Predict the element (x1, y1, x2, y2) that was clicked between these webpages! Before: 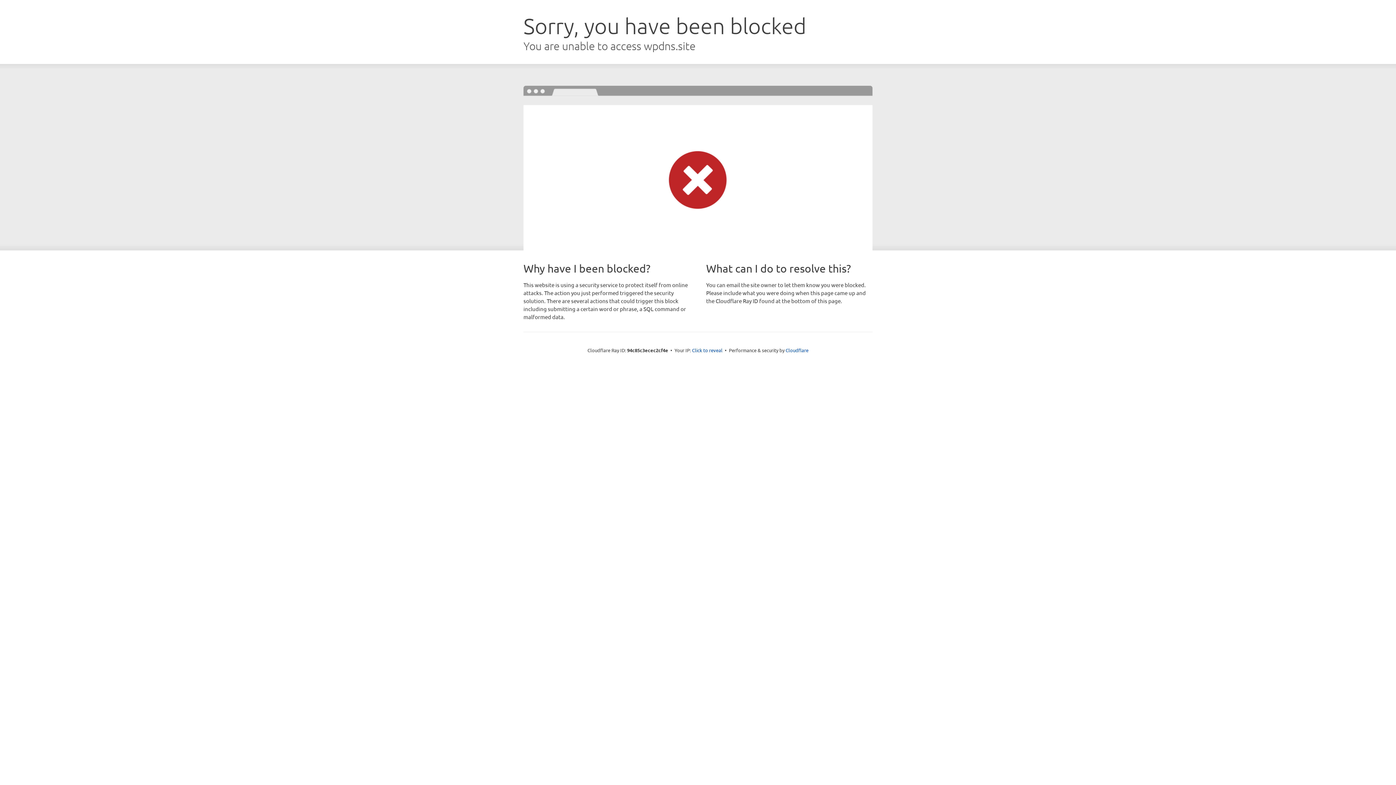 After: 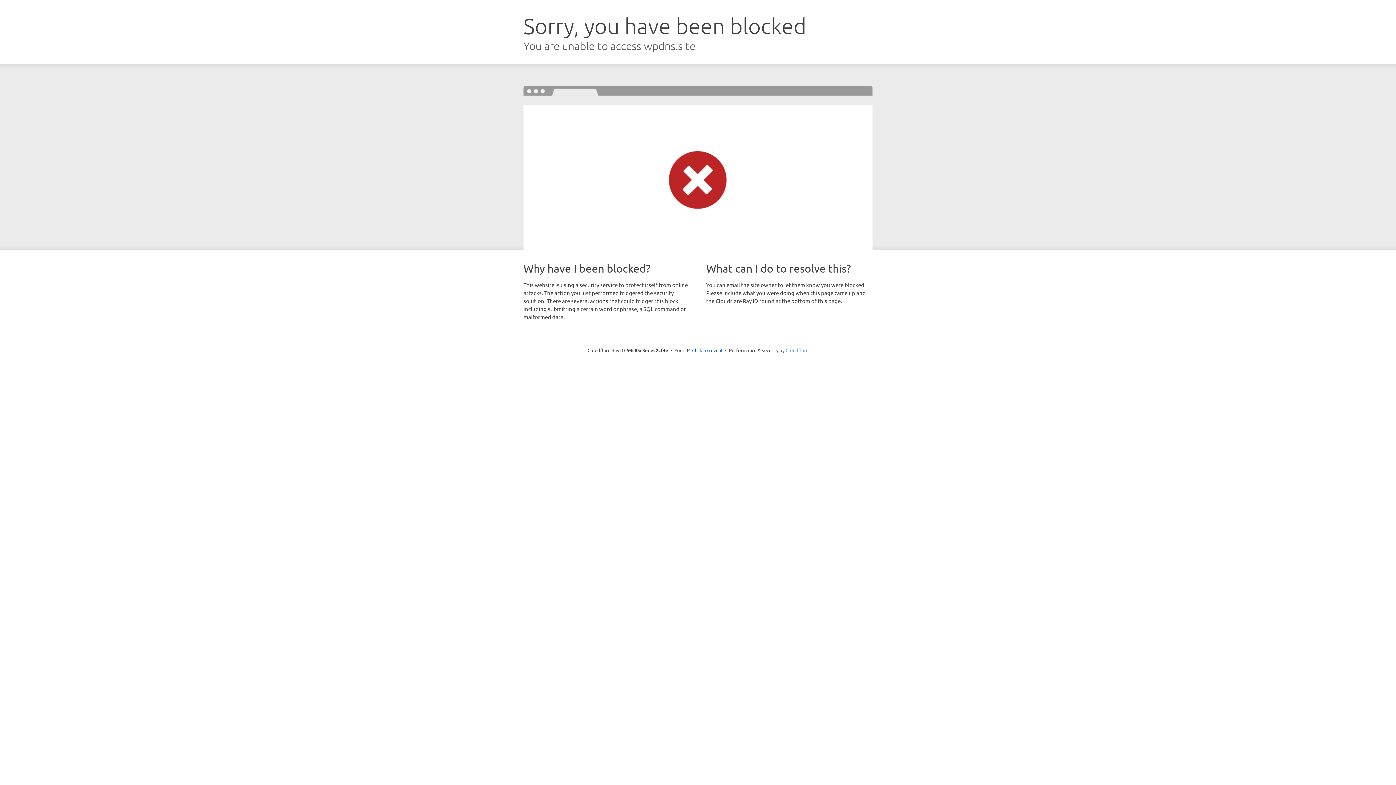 Action: label: Cloudflare bbox: (785, 347, 808, 353)